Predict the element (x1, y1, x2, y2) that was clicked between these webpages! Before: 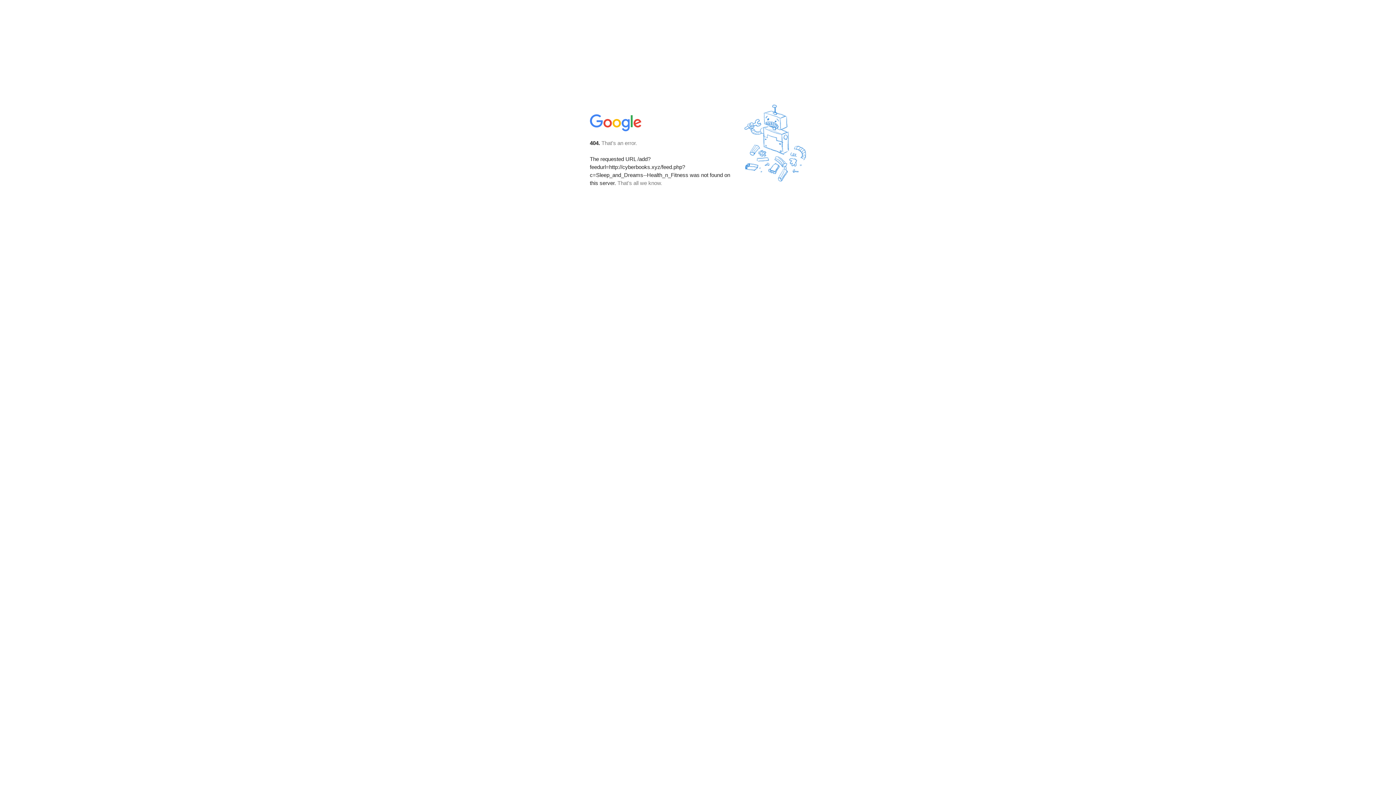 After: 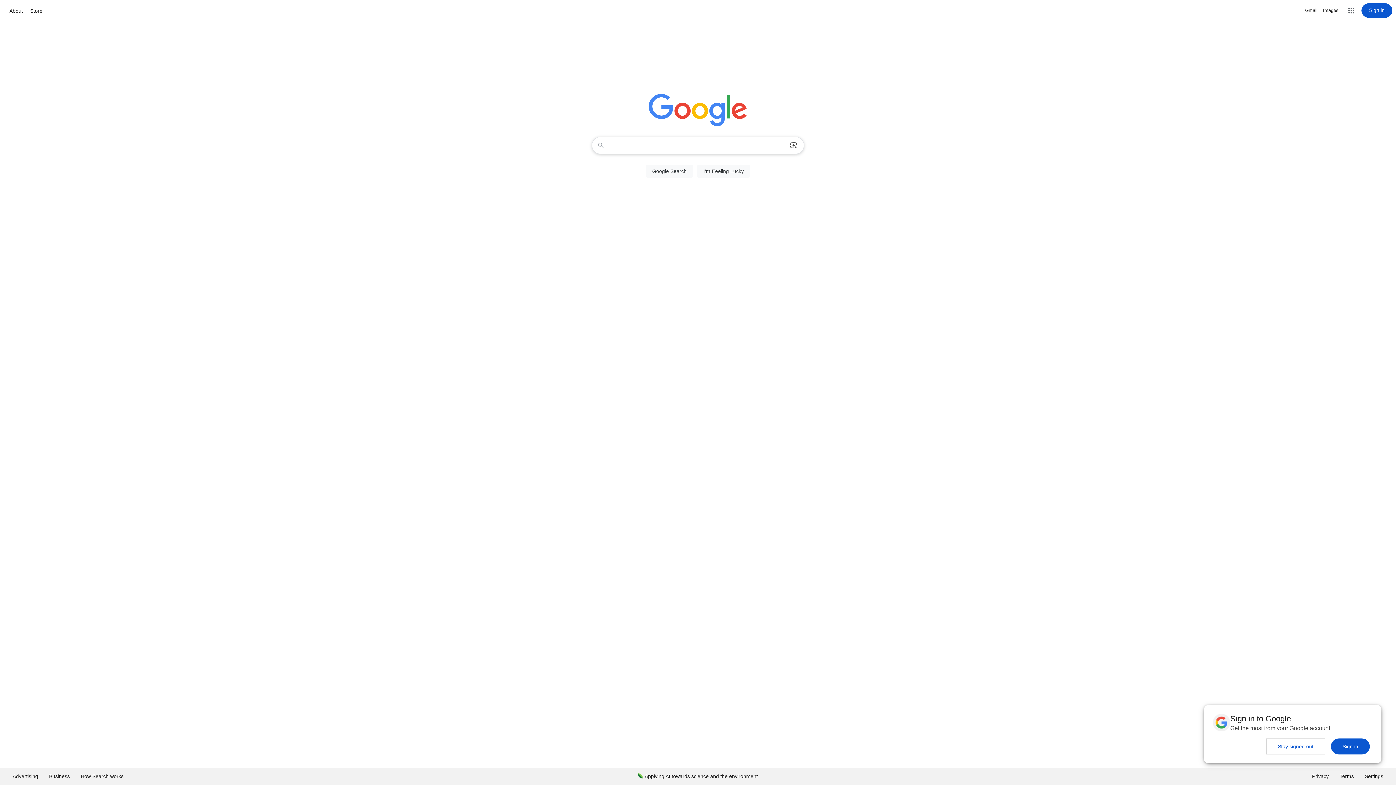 Action: bbox: (590, 127, 642, 134)